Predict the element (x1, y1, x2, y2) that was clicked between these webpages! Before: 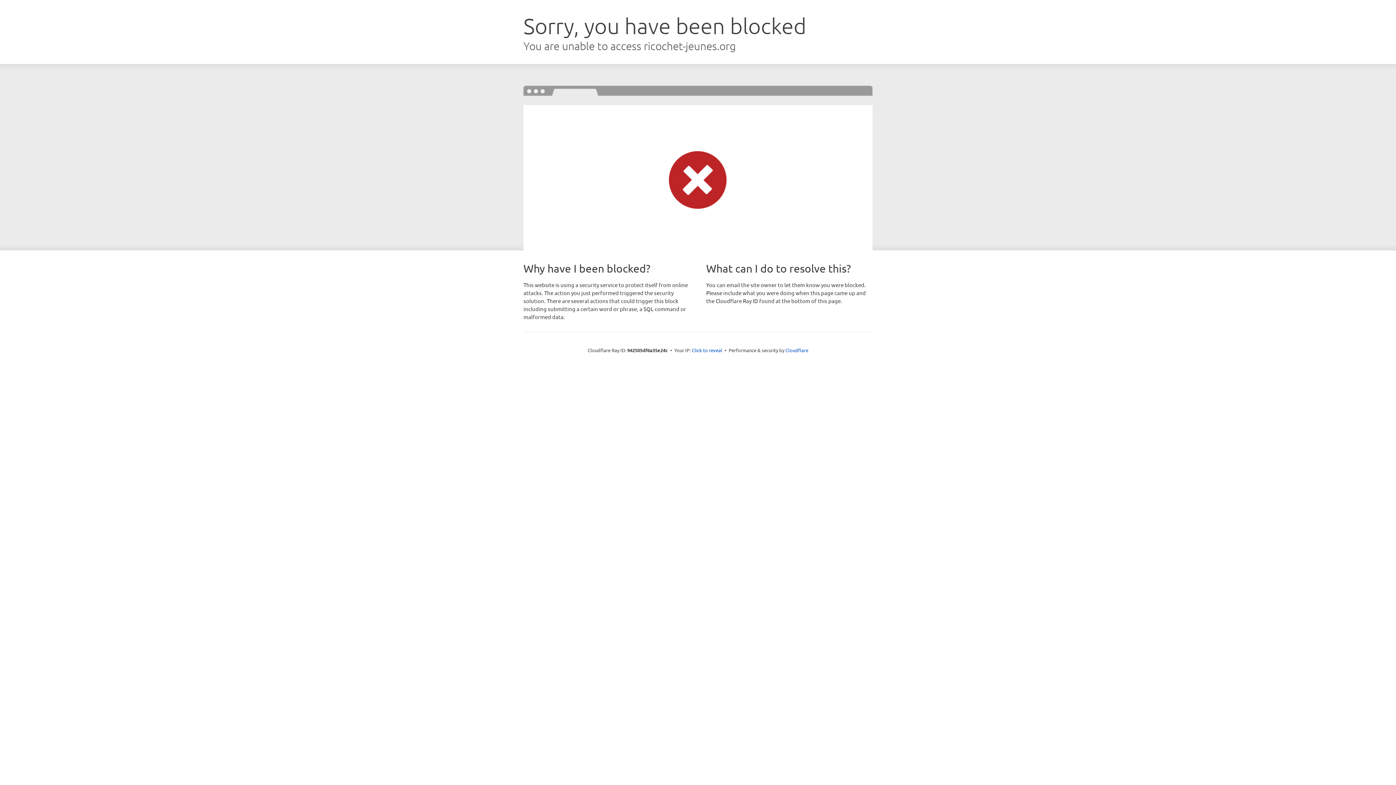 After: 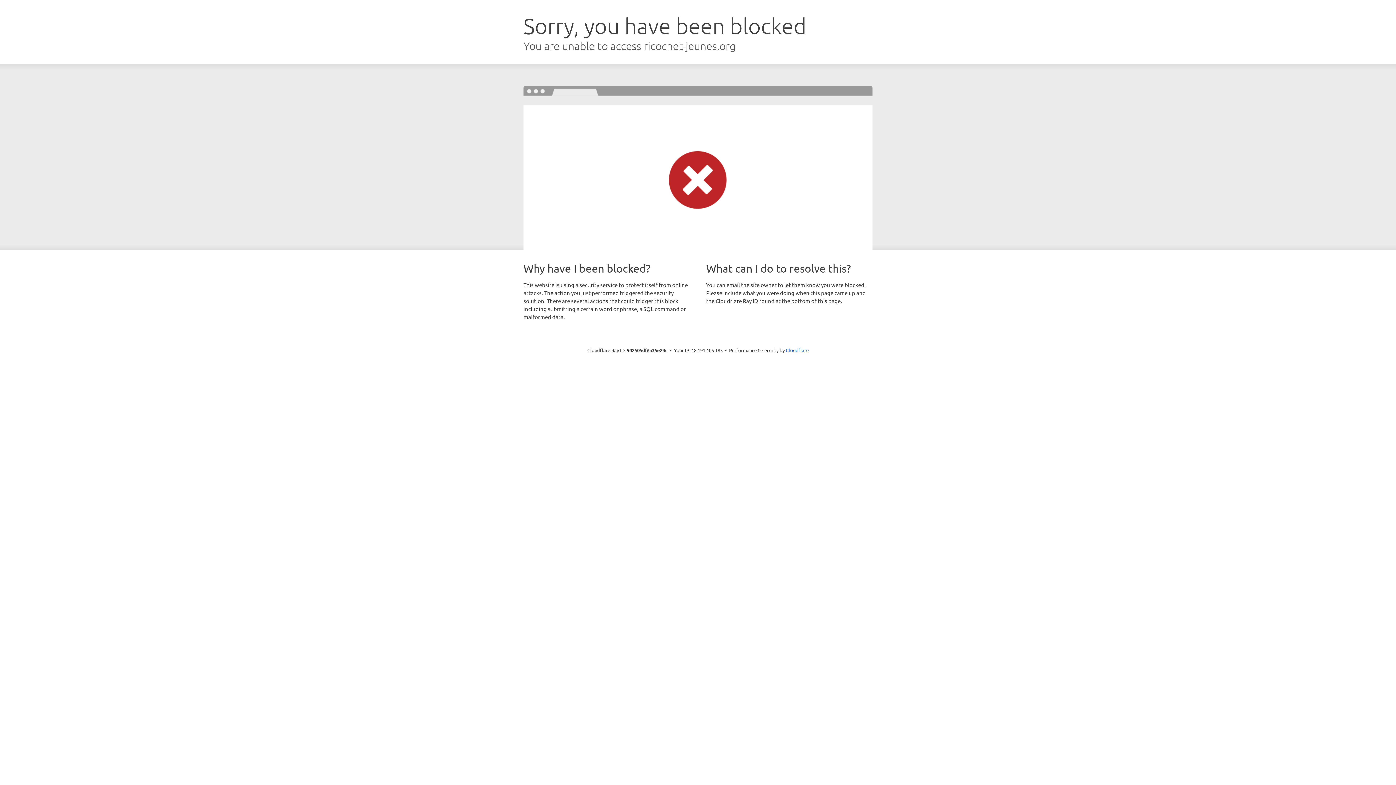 Action: label: Click to reveal bbox: (692, 346, 722, 353)